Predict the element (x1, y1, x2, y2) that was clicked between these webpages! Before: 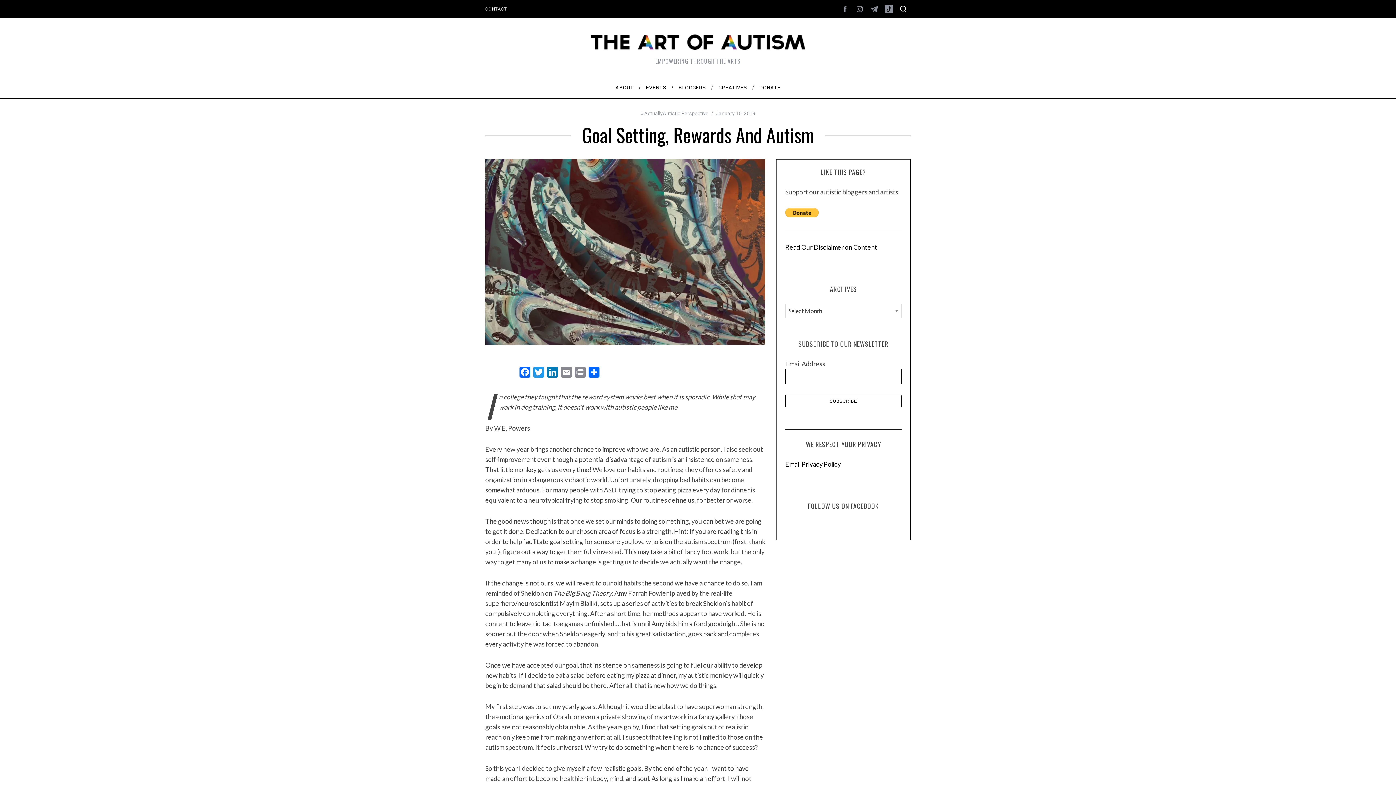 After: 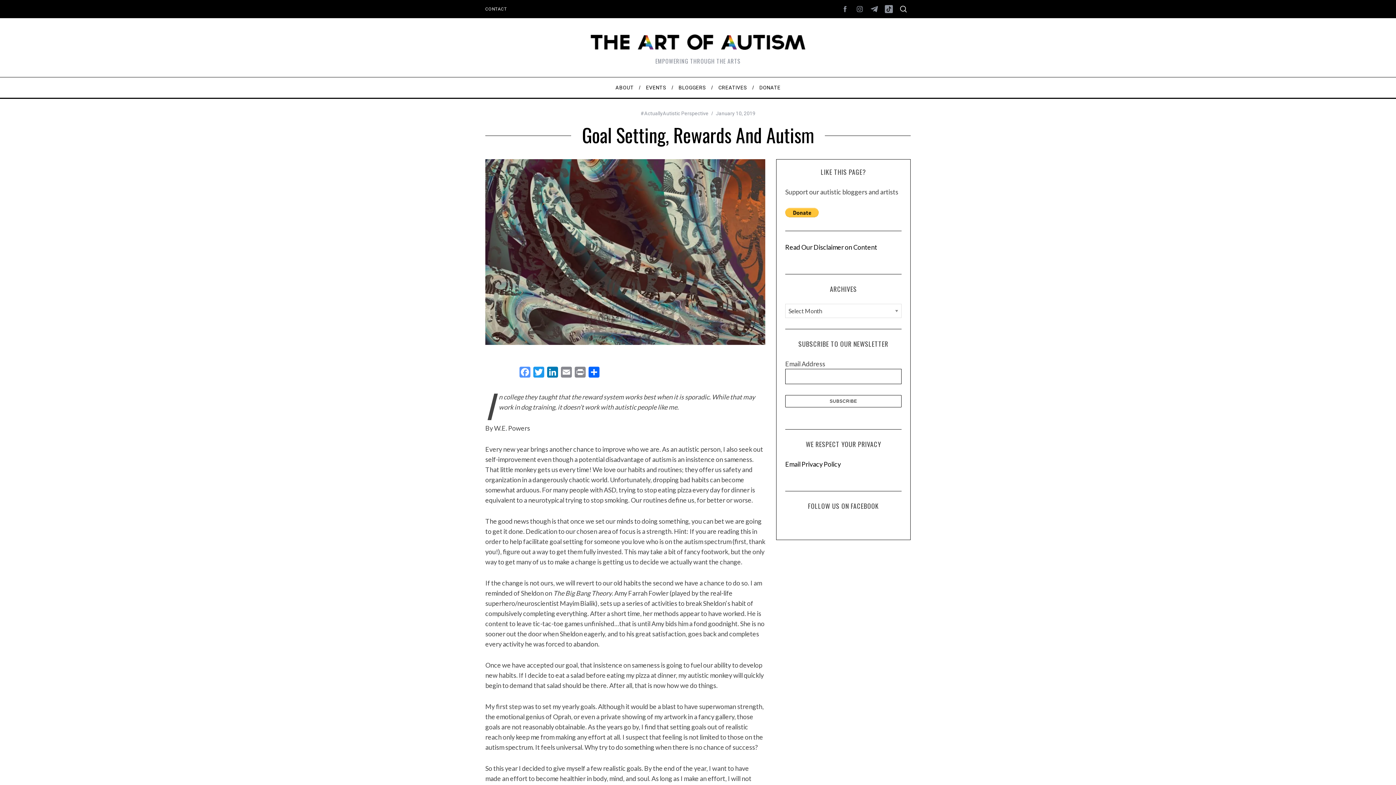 Action: label: Facebook bbox: (518, 366, 532, 380)